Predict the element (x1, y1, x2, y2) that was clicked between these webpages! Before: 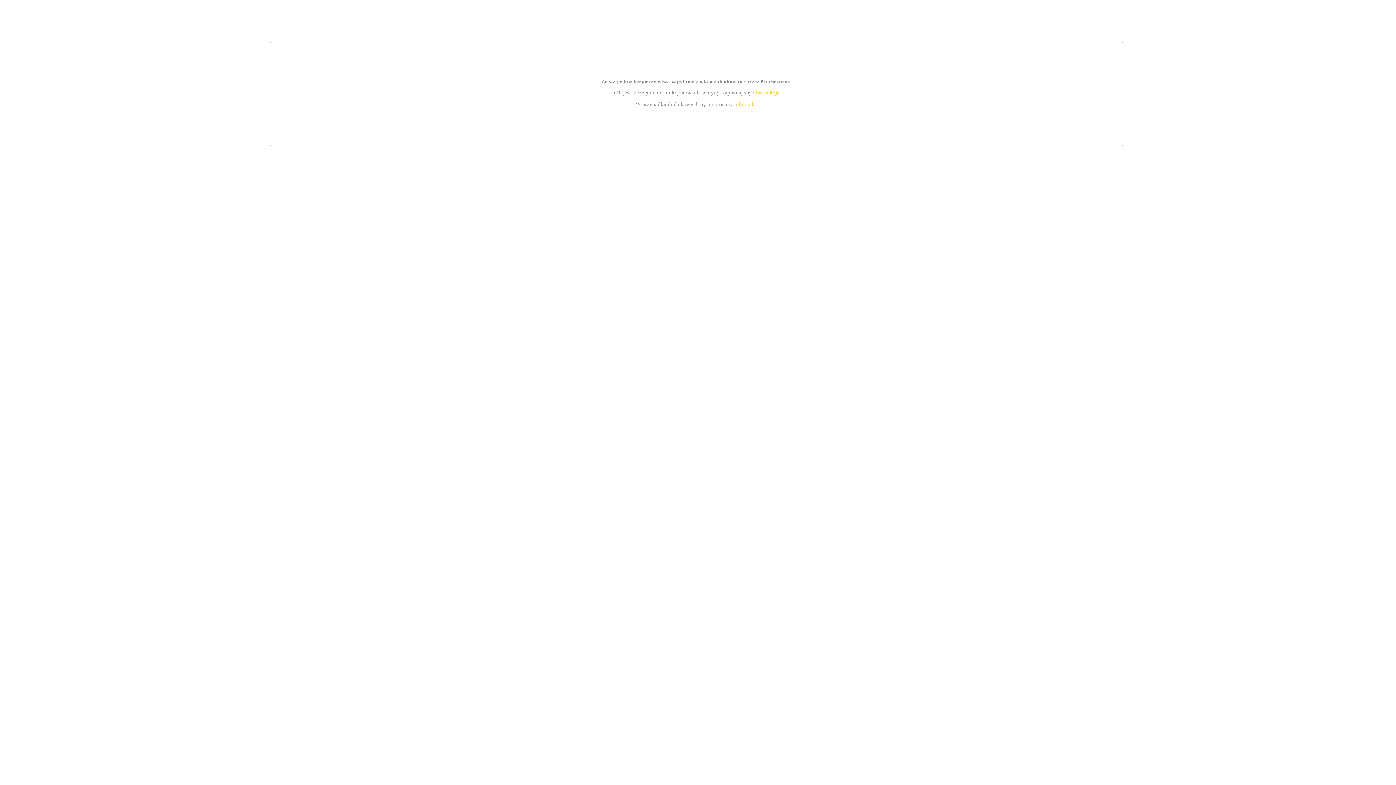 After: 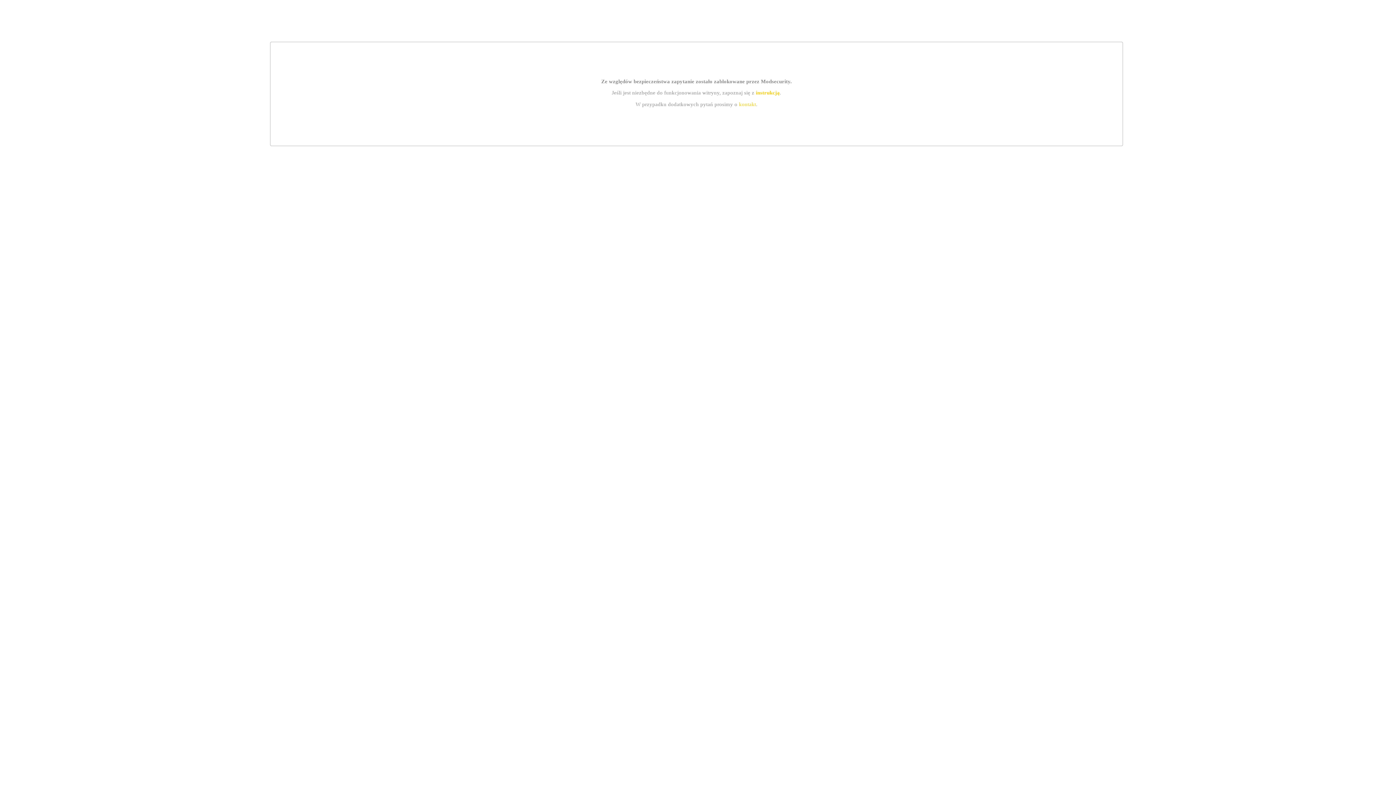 Action: bbox: (739, 101, 756, 107) label: kontakt